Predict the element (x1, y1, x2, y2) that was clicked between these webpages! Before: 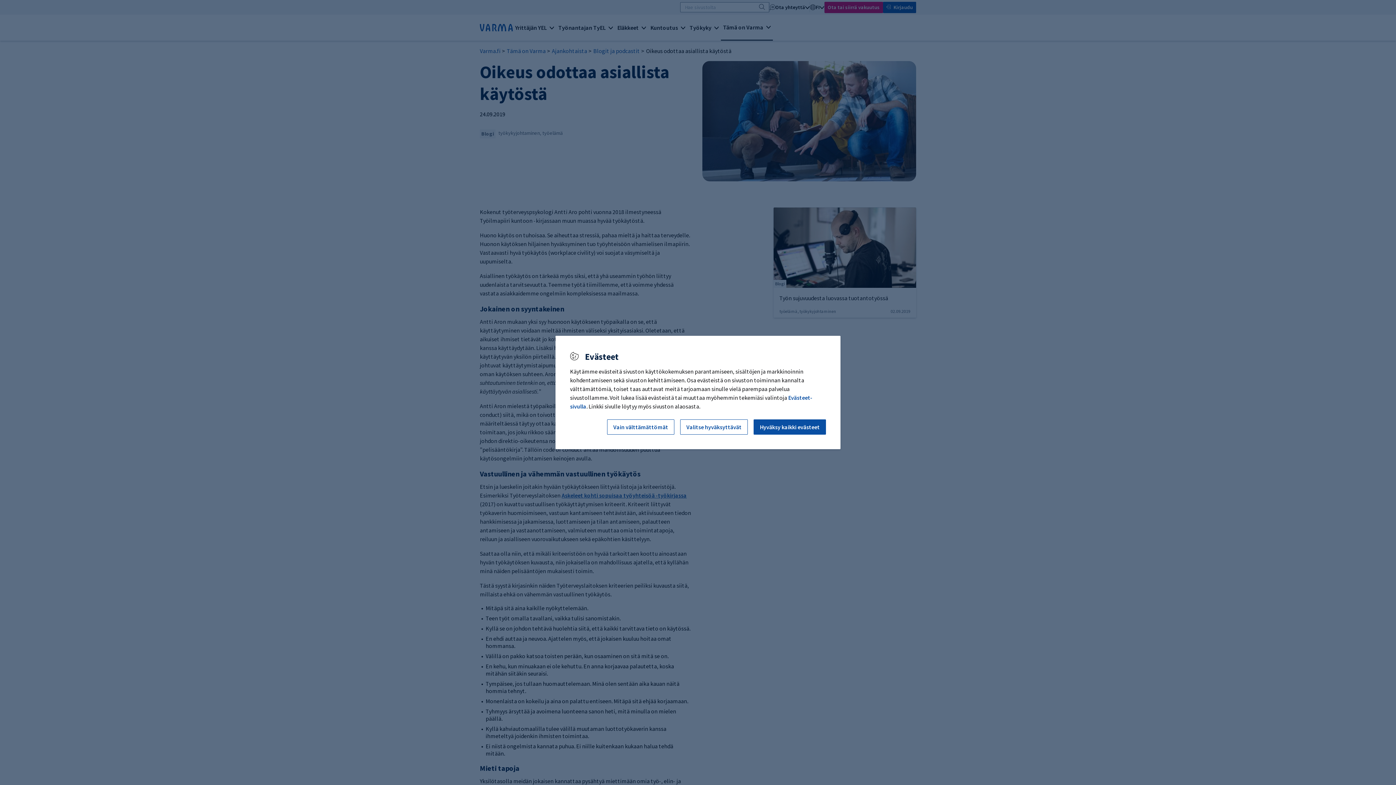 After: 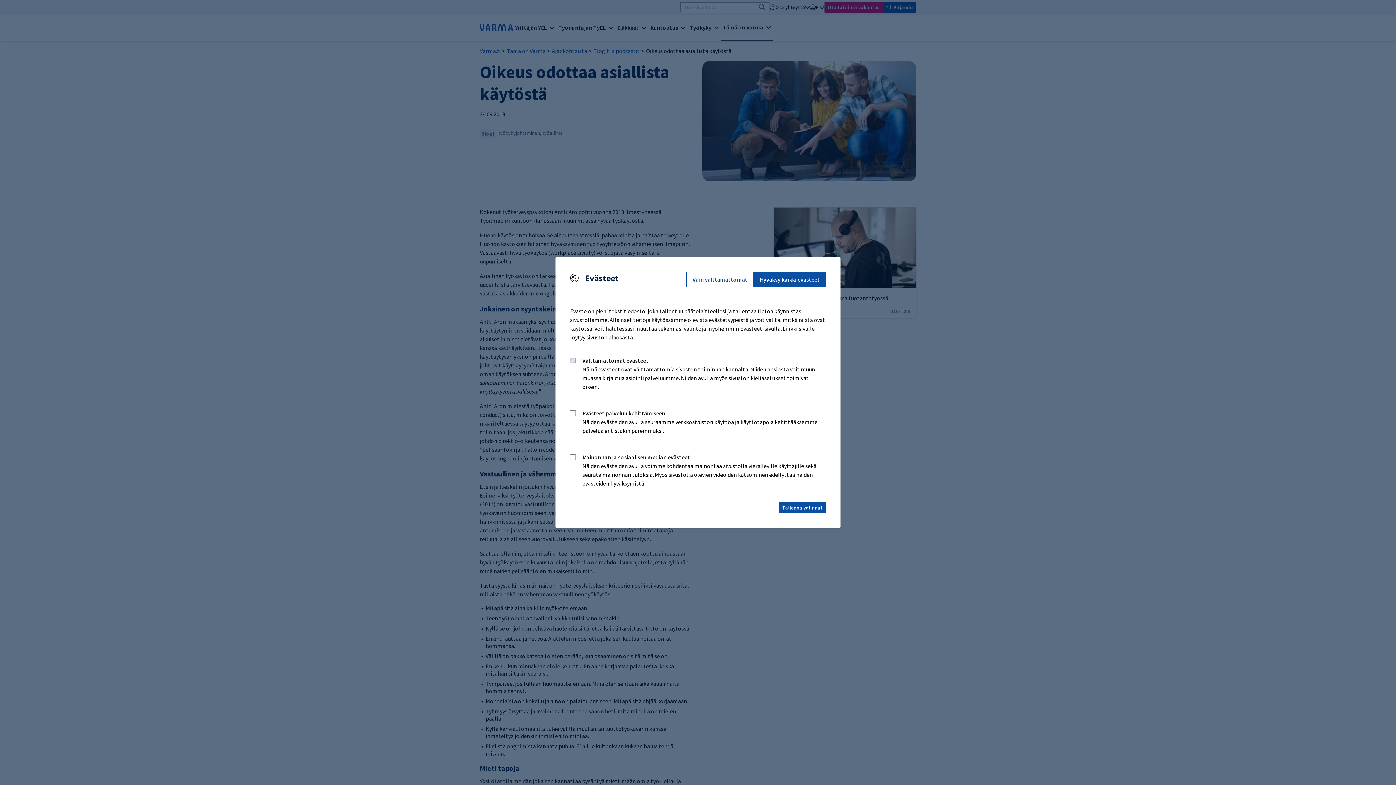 Action: label: Valitse hyväksyttävät bbox: (680, 419, 748, 434)